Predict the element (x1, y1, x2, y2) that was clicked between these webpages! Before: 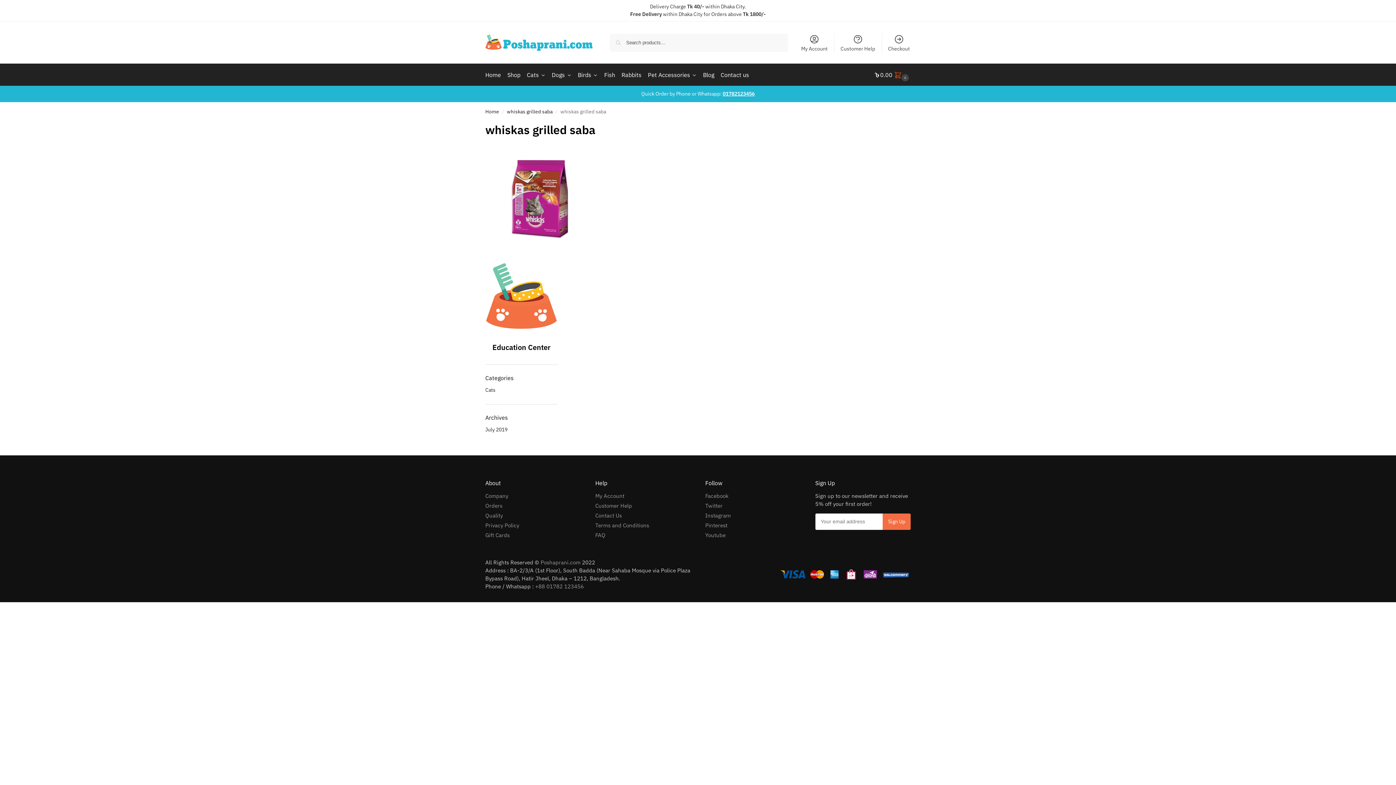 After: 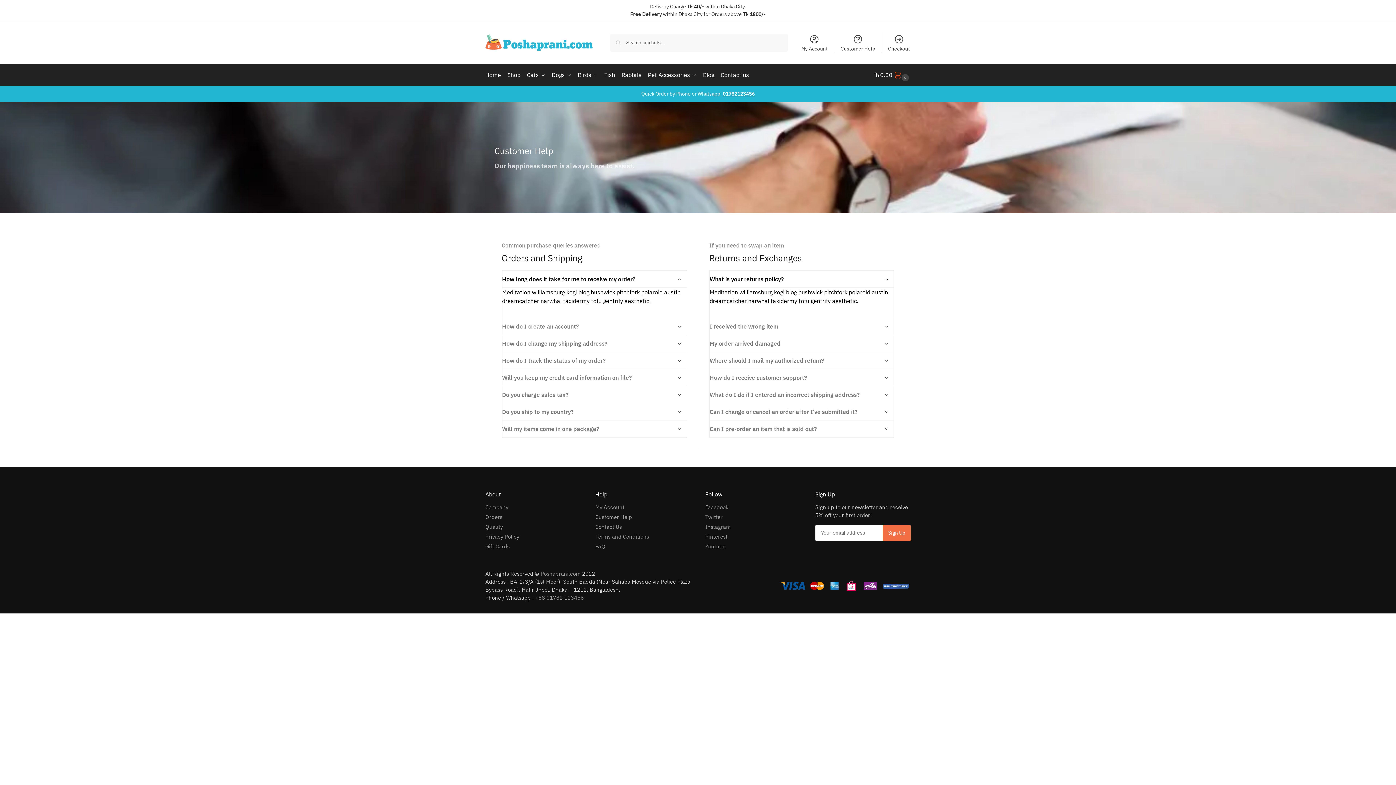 Action: label: Customer Help bbox: (595, 502, 632, 509)